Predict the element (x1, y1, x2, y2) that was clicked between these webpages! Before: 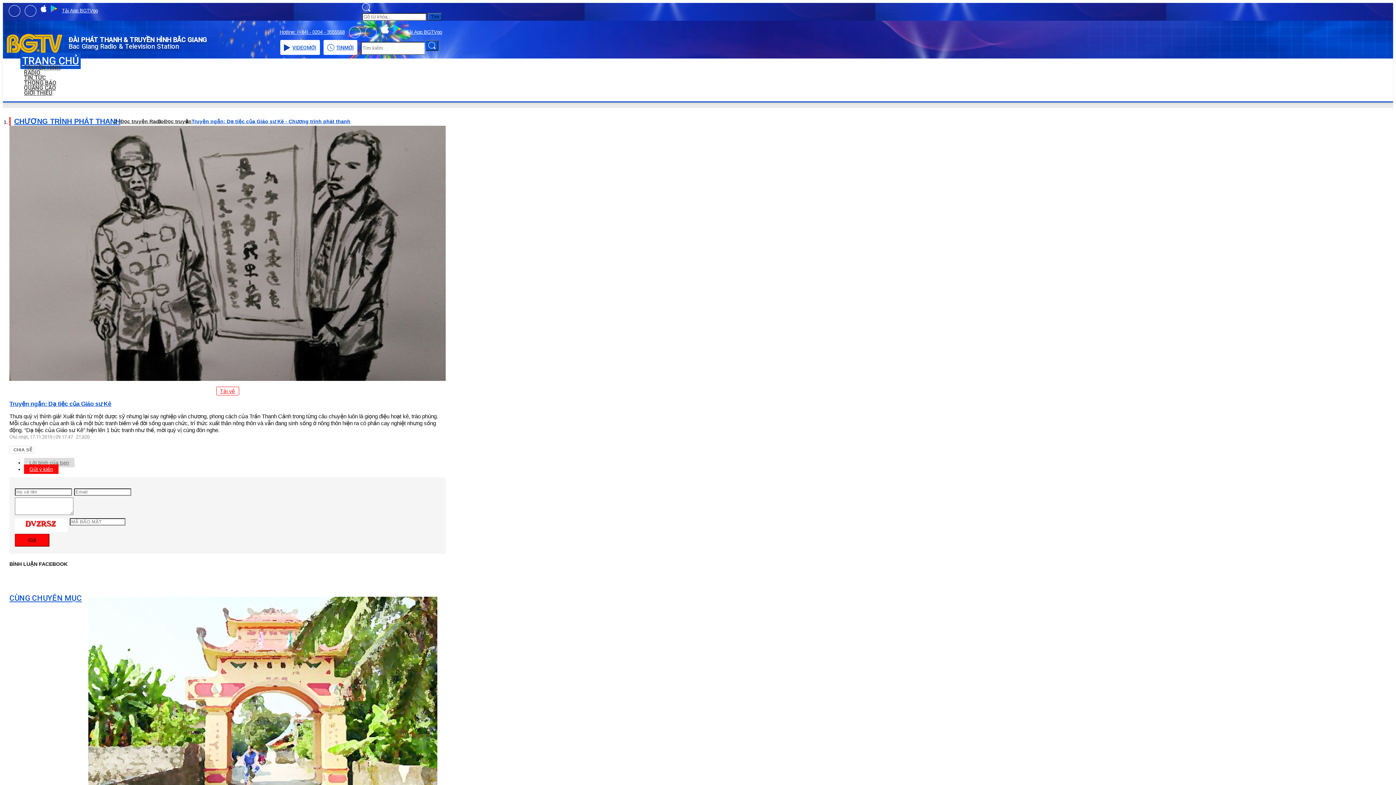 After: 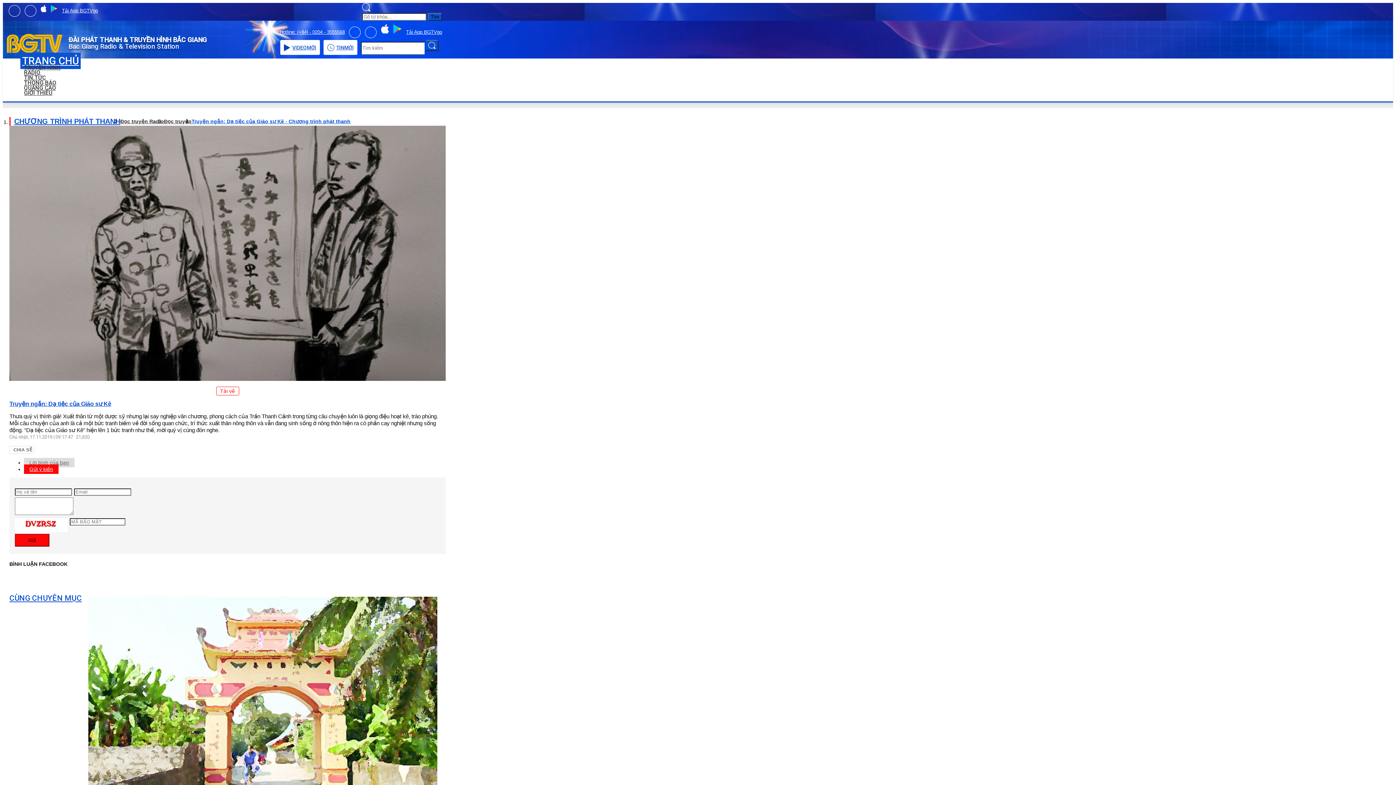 Action: bbox: (216, 387, 239, 395) label: Tải về